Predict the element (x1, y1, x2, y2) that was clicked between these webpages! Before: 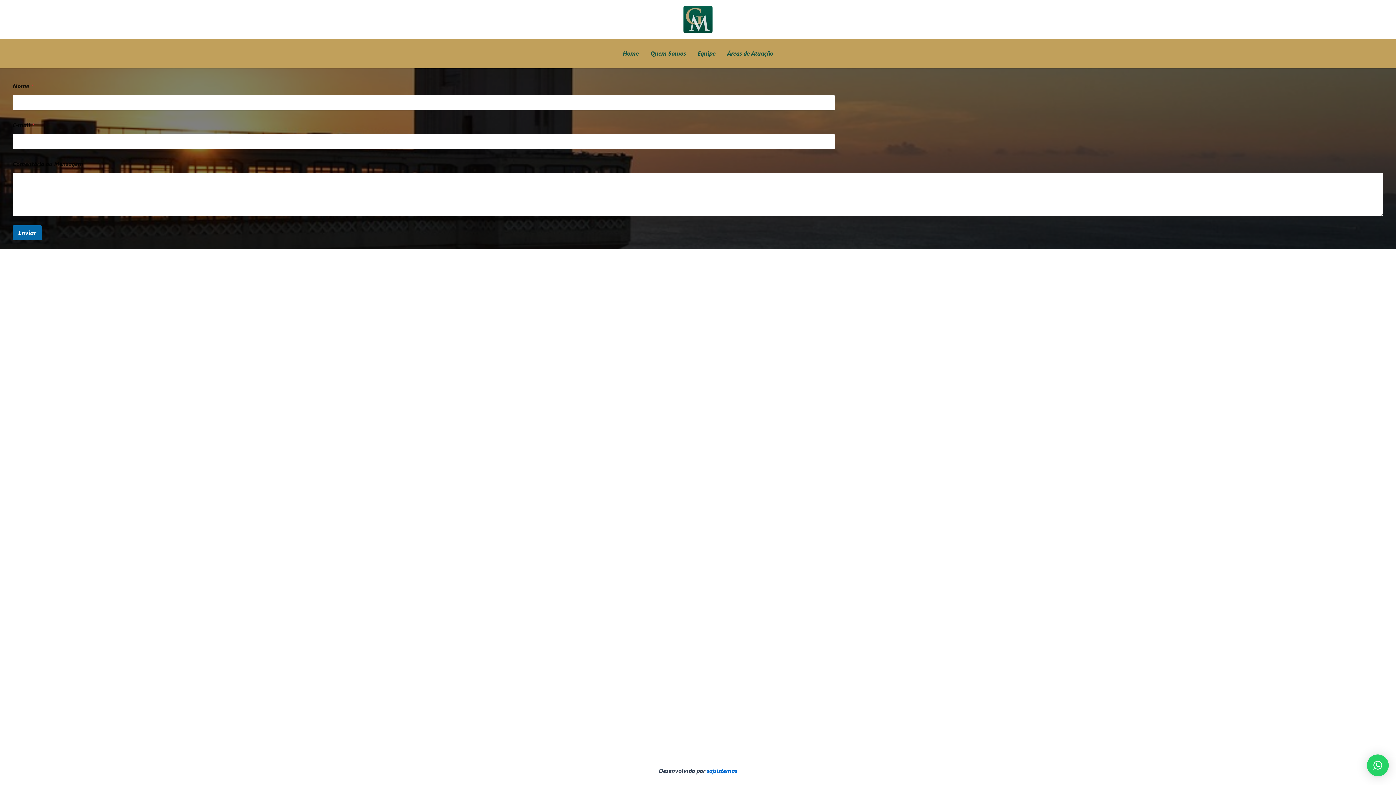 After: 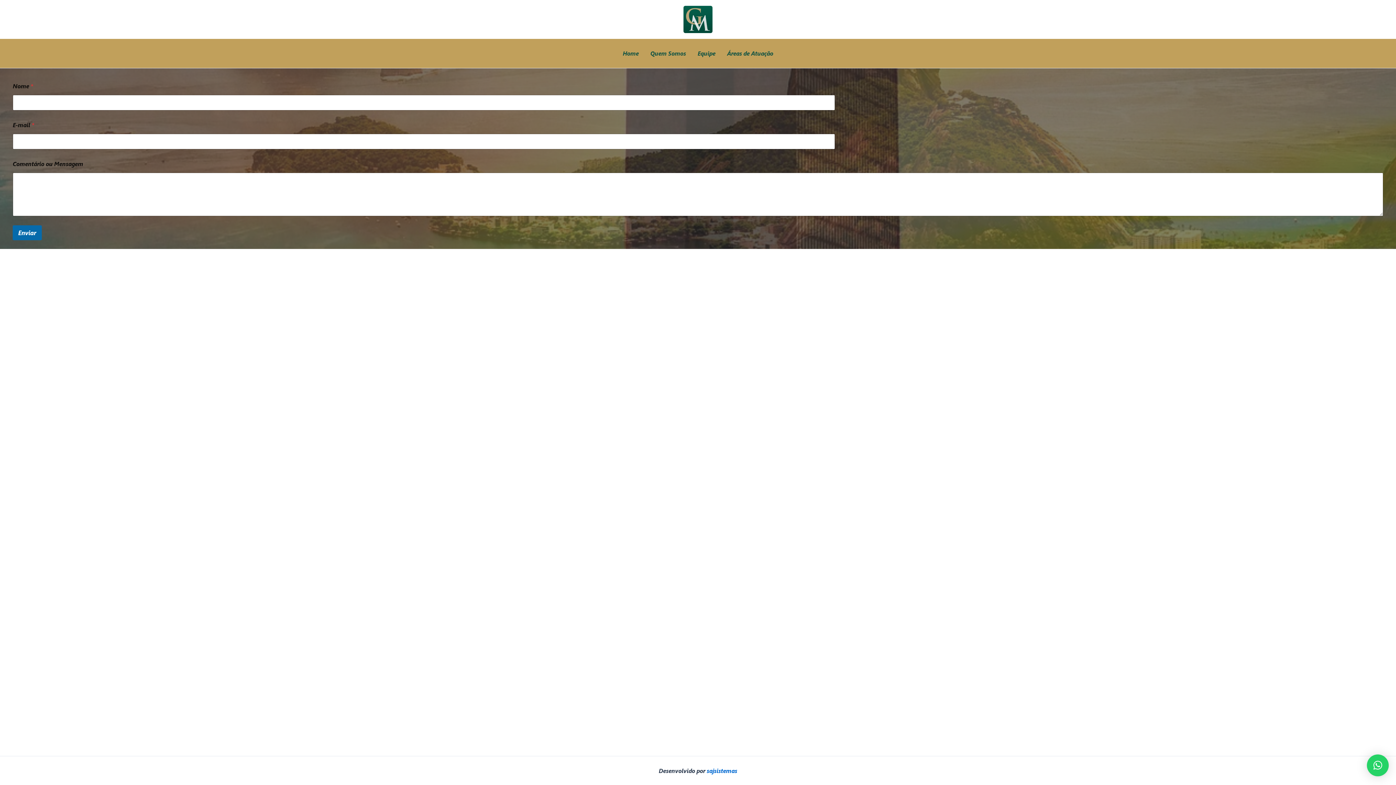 Action: label: × bbox: (1367, 754, 1389, 776)